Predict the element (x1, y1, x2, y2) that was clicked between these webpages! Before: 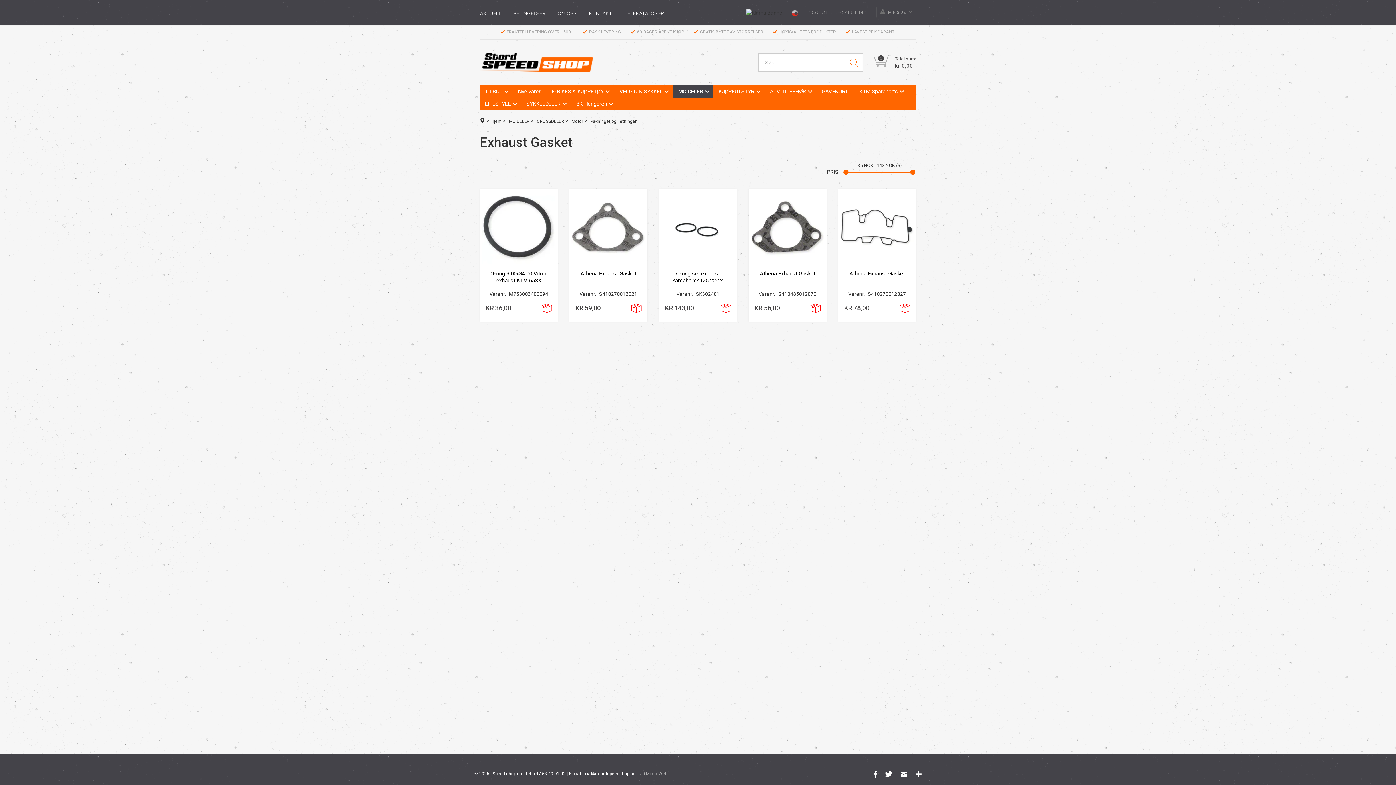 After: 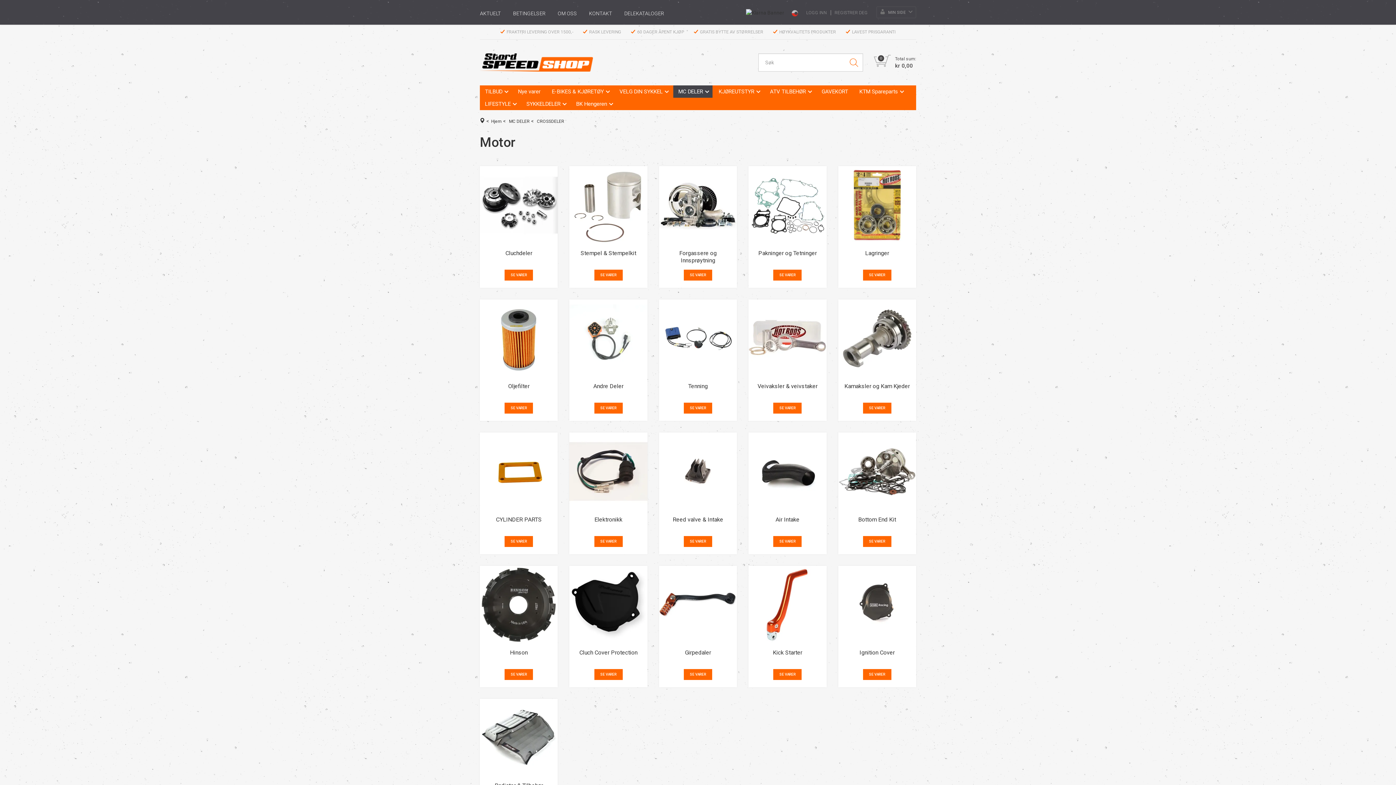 Action: label: Motor bbox: (571, 119, 583, 124)